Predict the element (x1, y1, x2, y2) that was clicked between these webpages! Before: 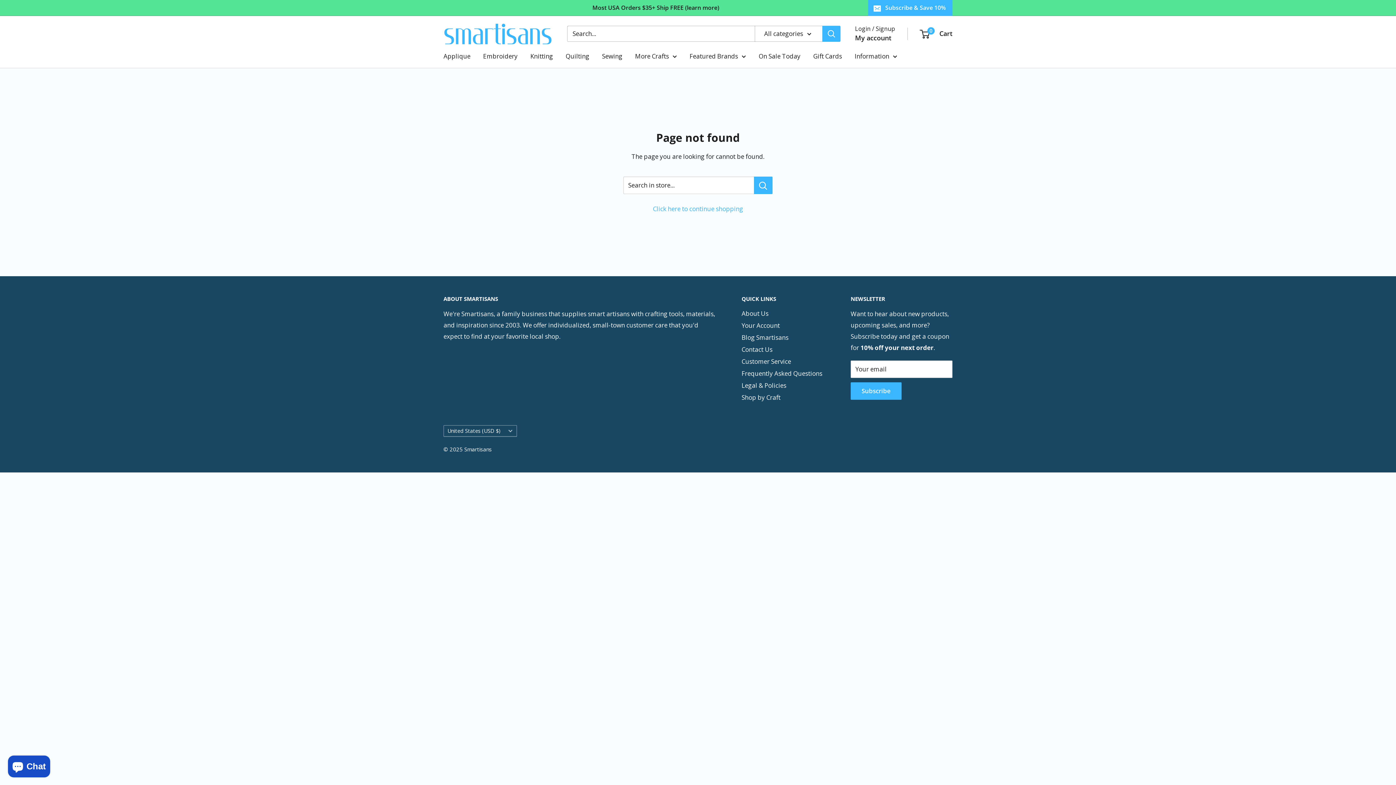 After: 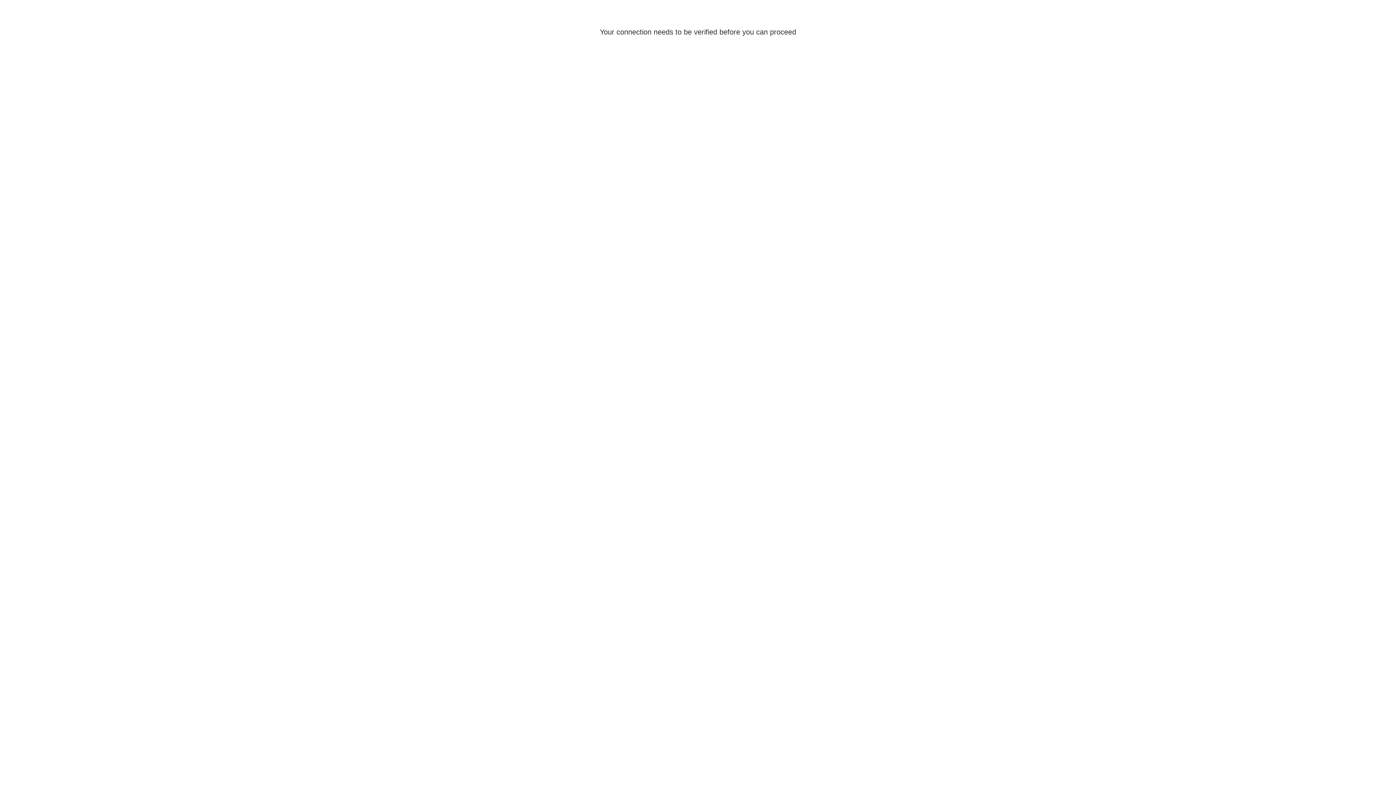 Action: bbox: (855, 31, 891, 43) label: My account